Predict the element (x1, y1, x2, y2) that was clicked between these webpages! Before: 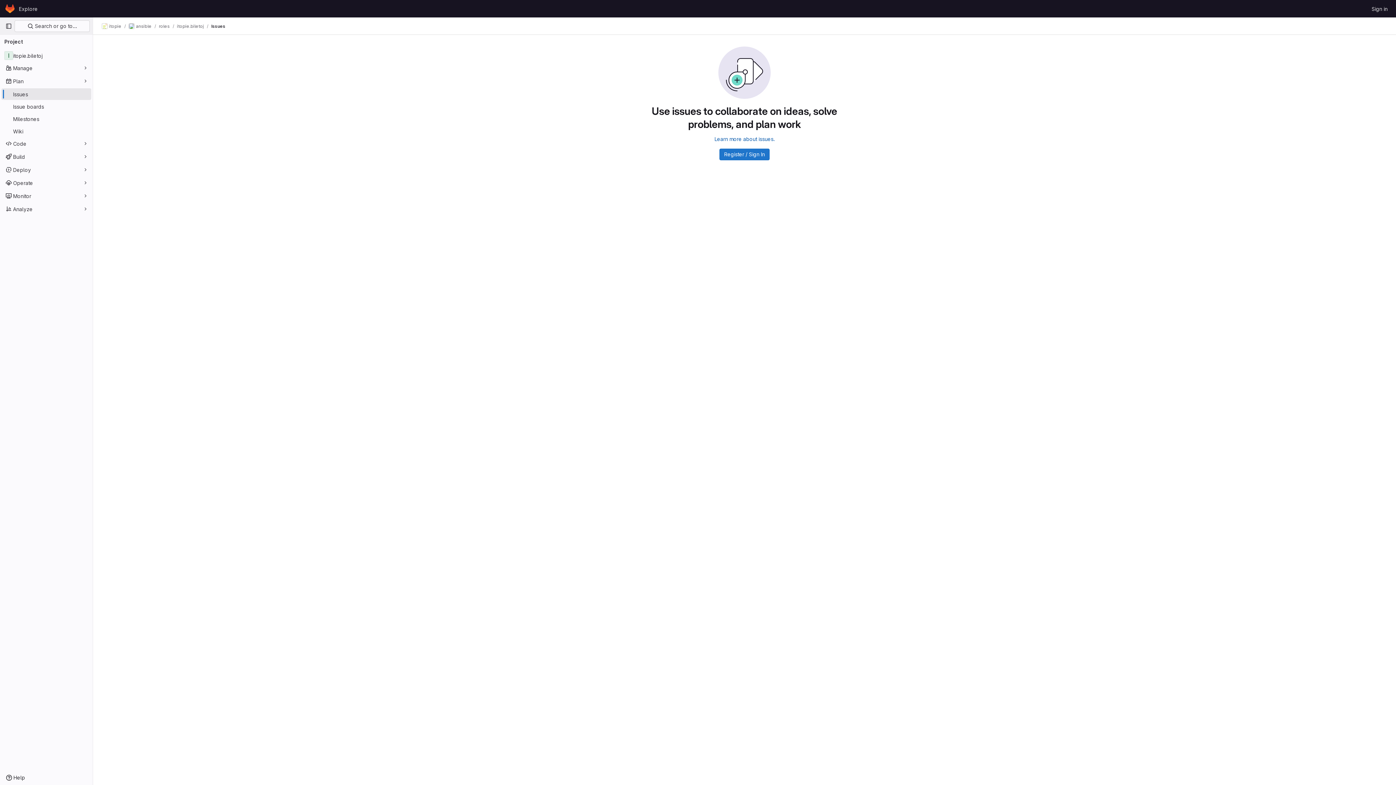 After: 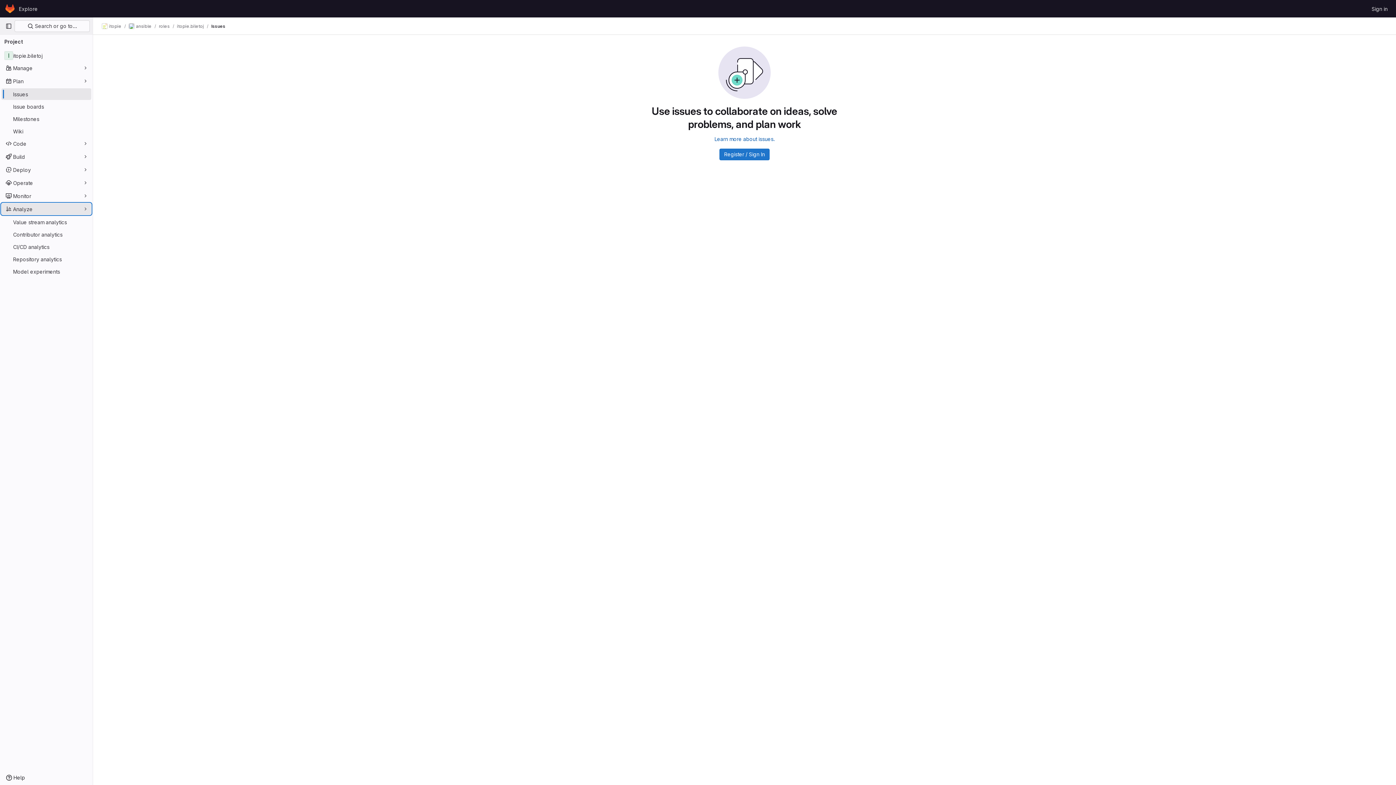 Action: label: Analyze bbox: (1, 203, 91, 214)